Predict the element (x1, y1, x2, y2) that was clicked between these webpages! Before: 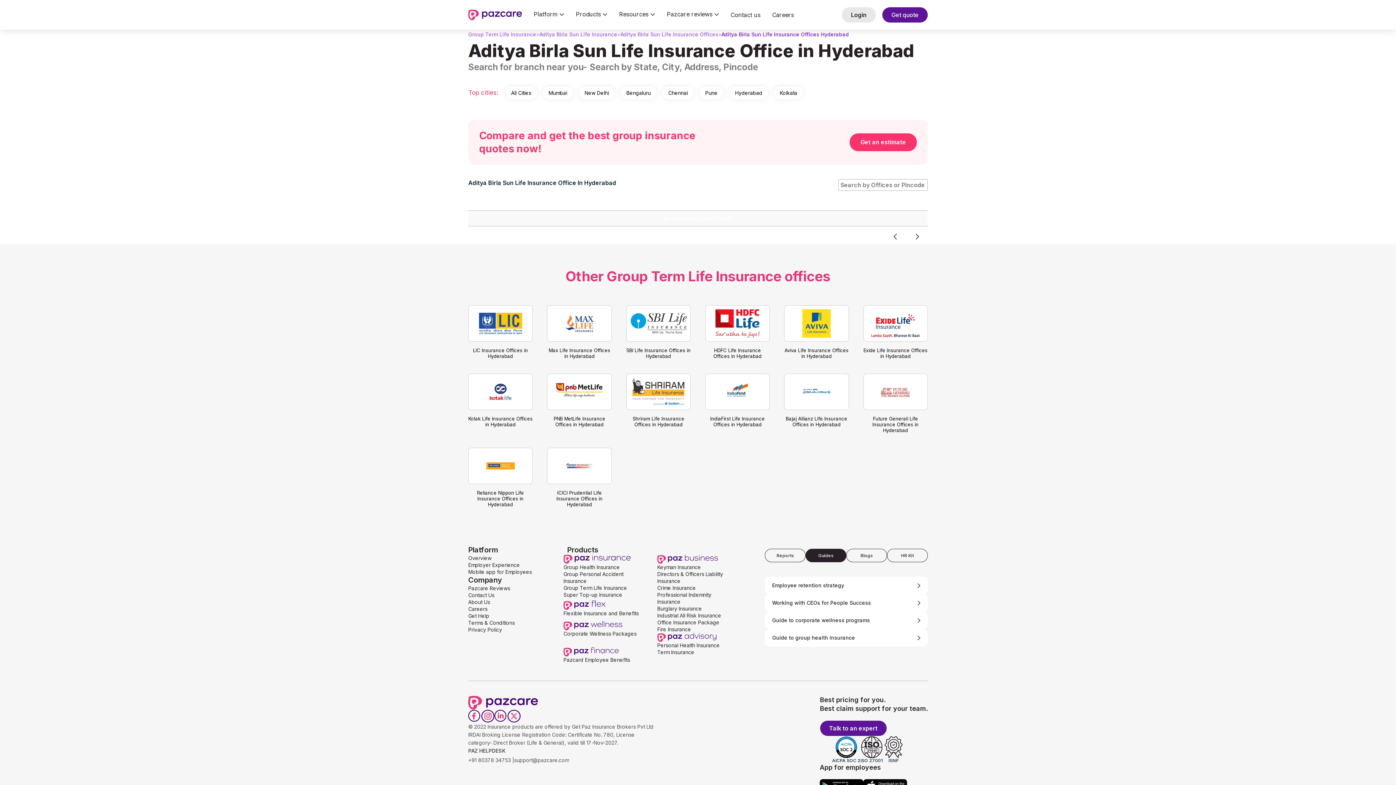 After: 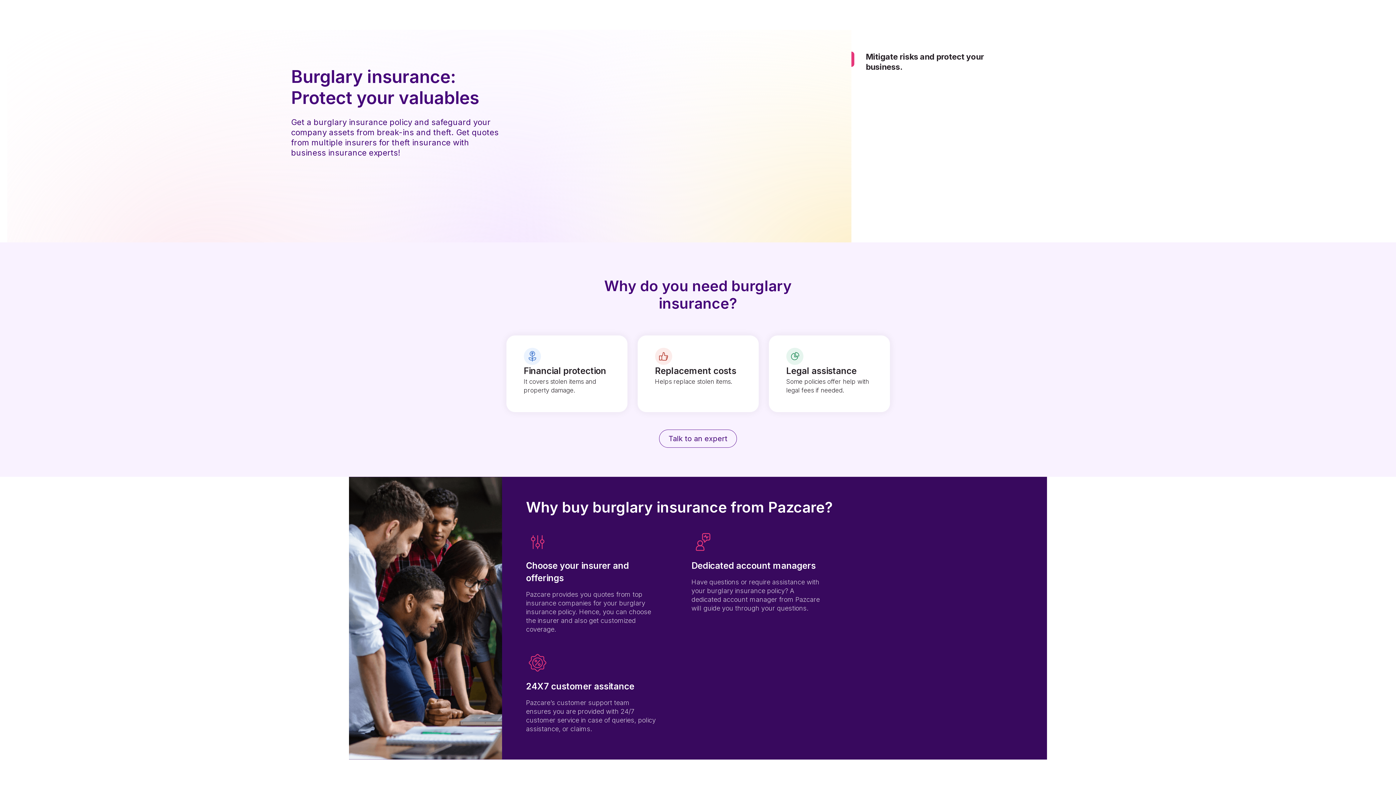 Action: label: Burglary Insurance bbox: (657, 605, 736, 612)